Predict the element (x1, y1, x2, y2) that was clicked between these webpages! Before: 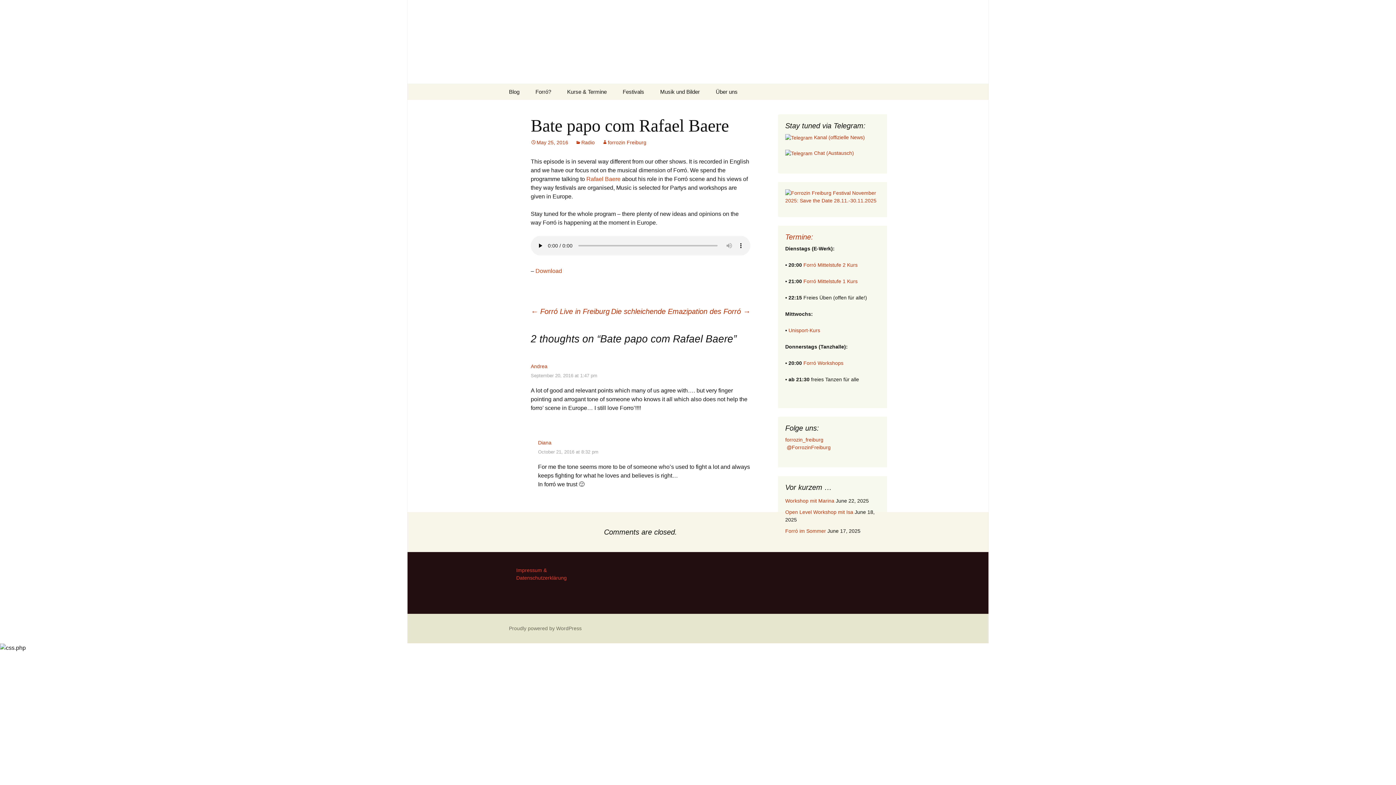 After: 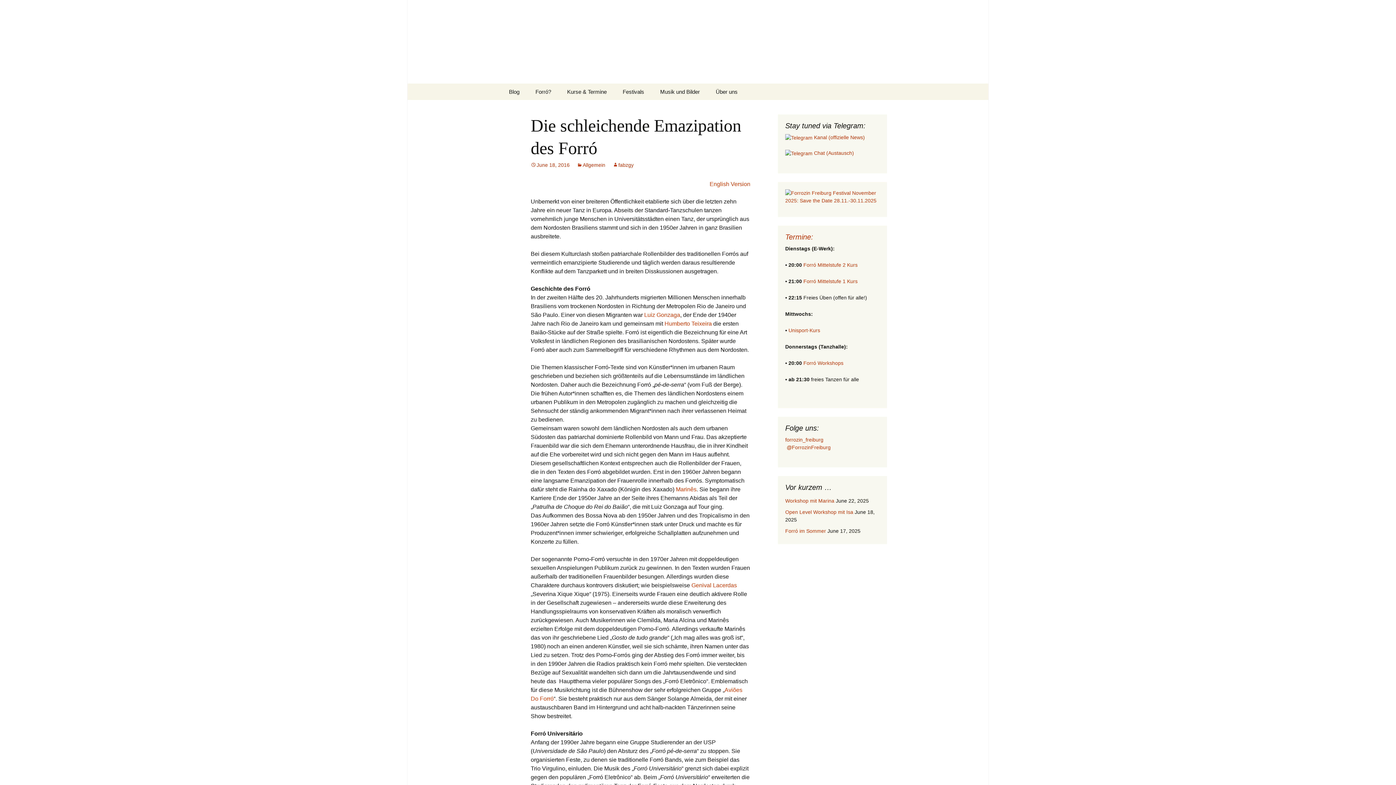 Action: label: Die schleichende Emazipation des Forró → bbox: (611, 306, 750, 317)